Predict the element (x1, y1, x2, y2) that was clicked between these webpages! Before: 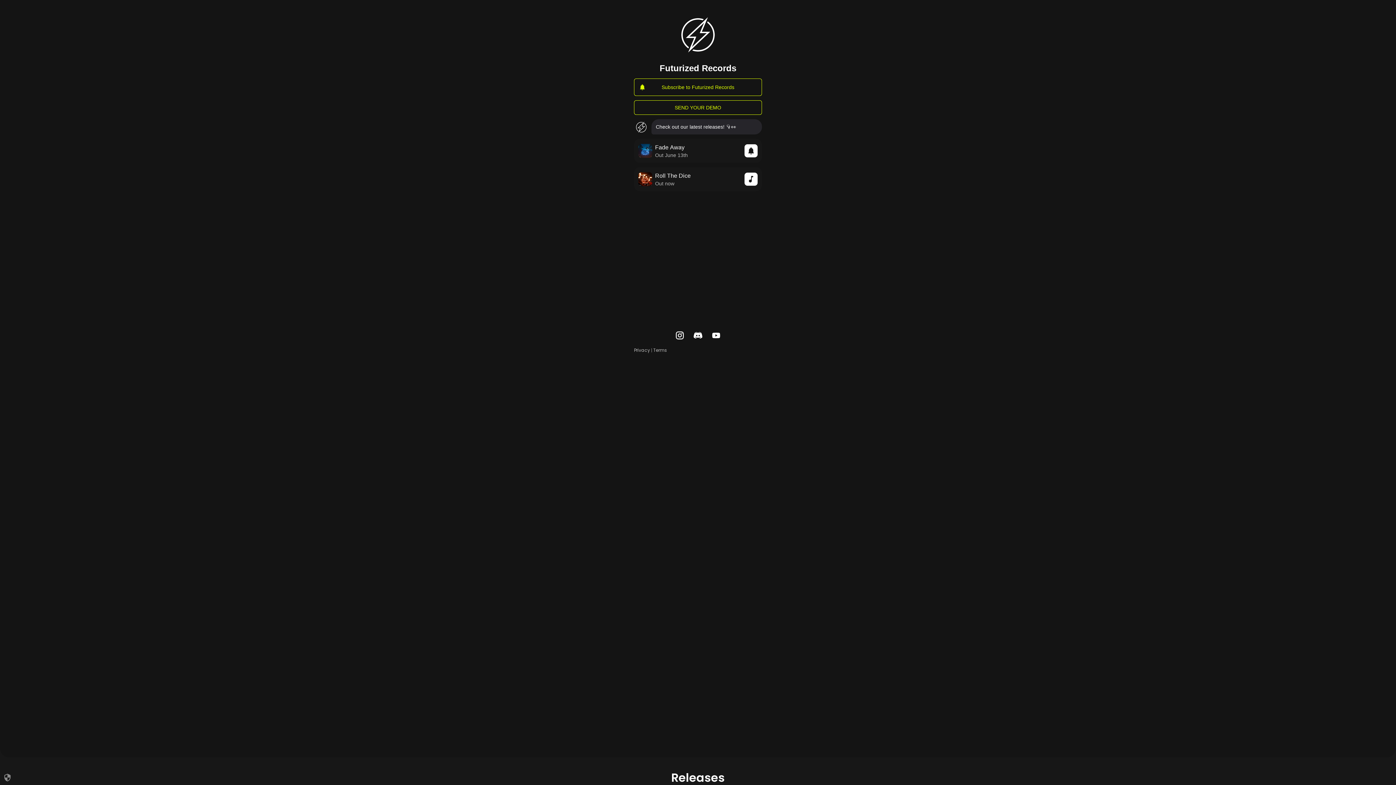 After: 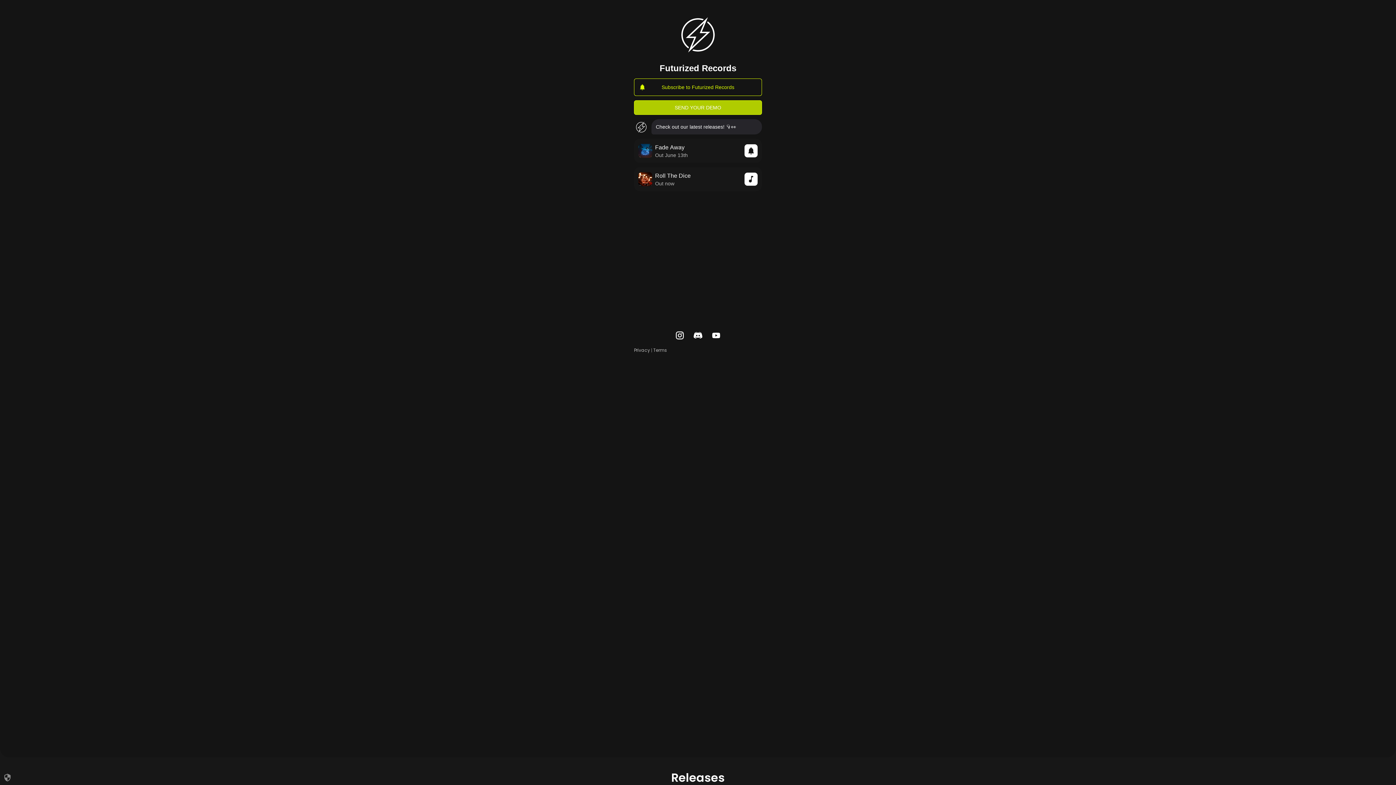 Action: label: SEND YOUR DEMO bbox: (634, 100, 762, 114)